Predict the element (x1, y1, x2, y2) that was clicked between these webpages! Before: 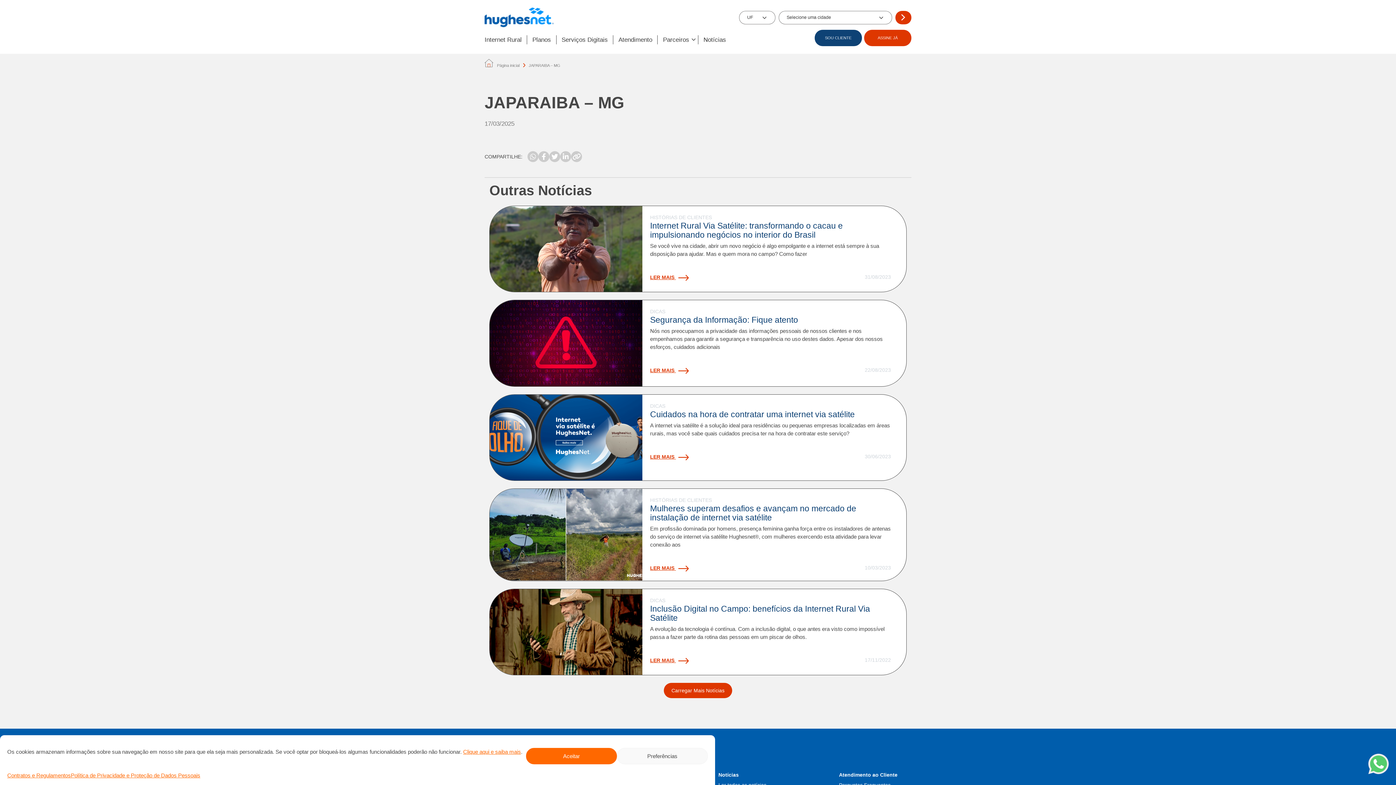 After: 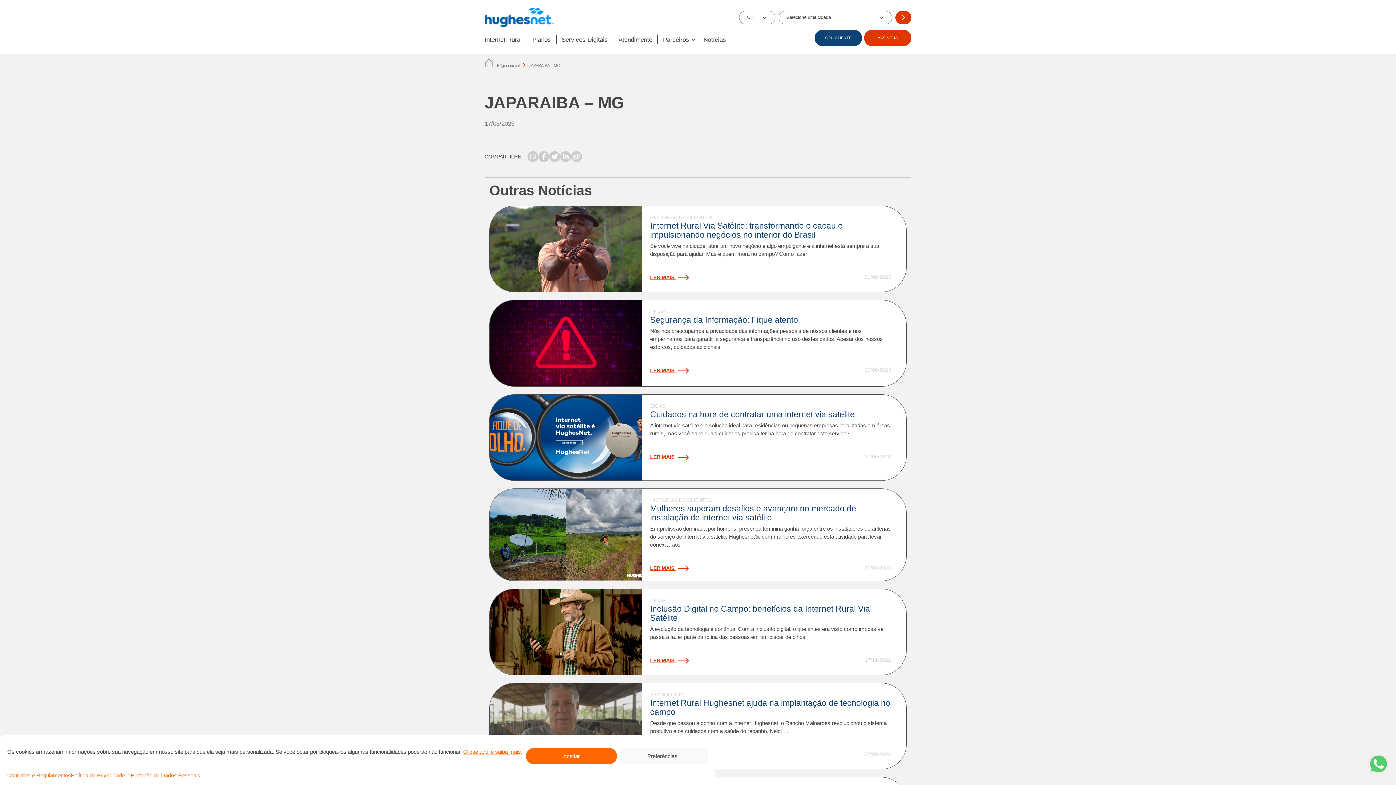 Action: bbox: (664, 683, 732, 698) label: Carregar Mais Notícias